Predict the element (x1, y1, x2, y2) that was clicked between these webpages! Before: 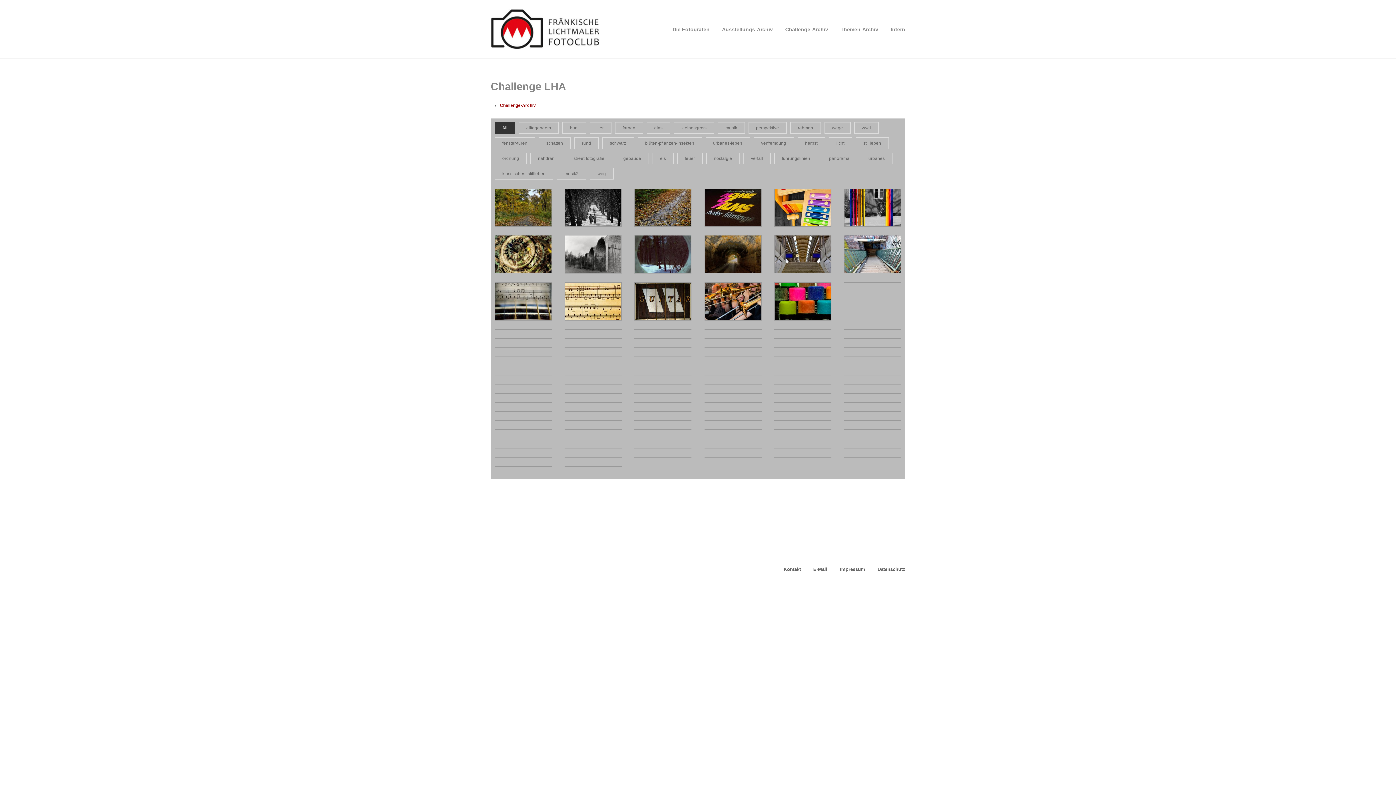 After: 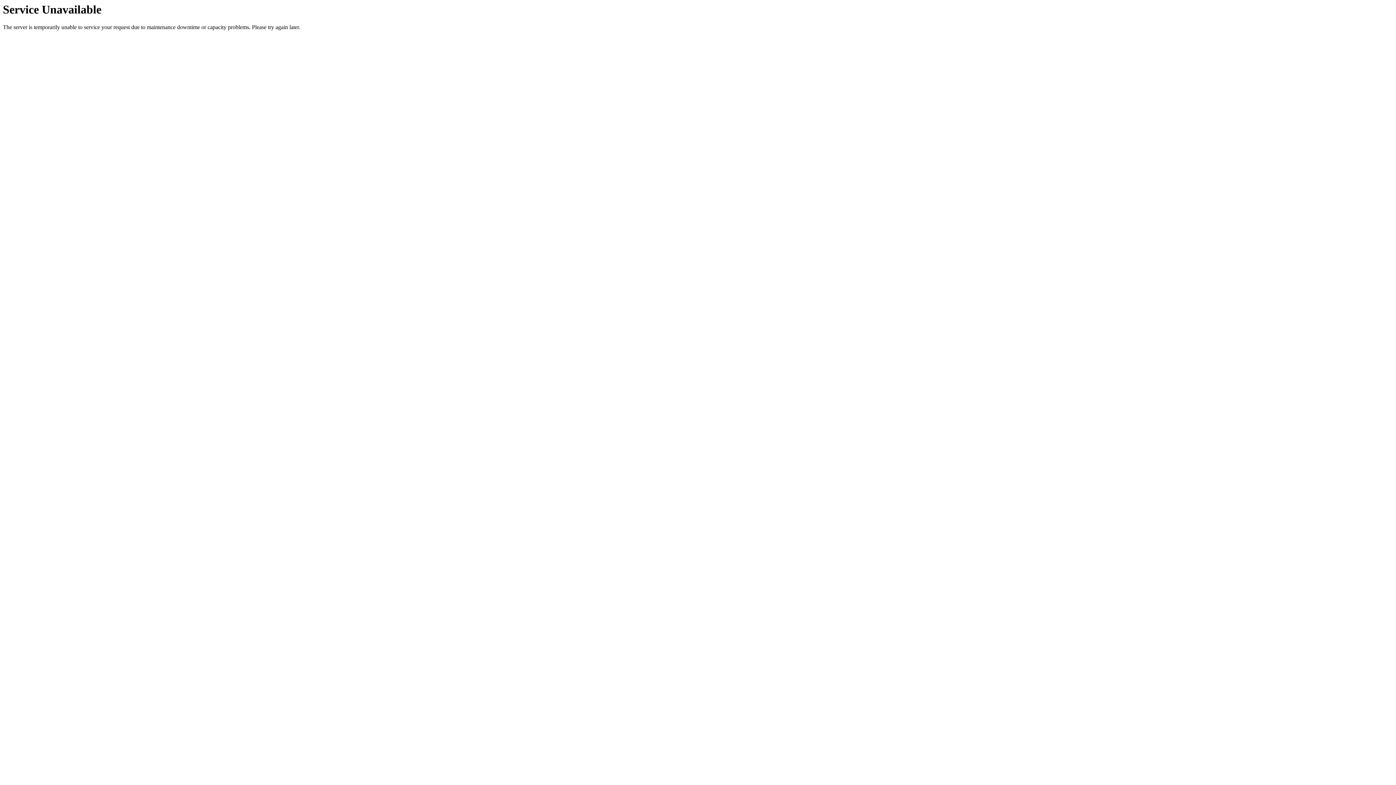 Action: bbox: (495, 235, 551, 273)